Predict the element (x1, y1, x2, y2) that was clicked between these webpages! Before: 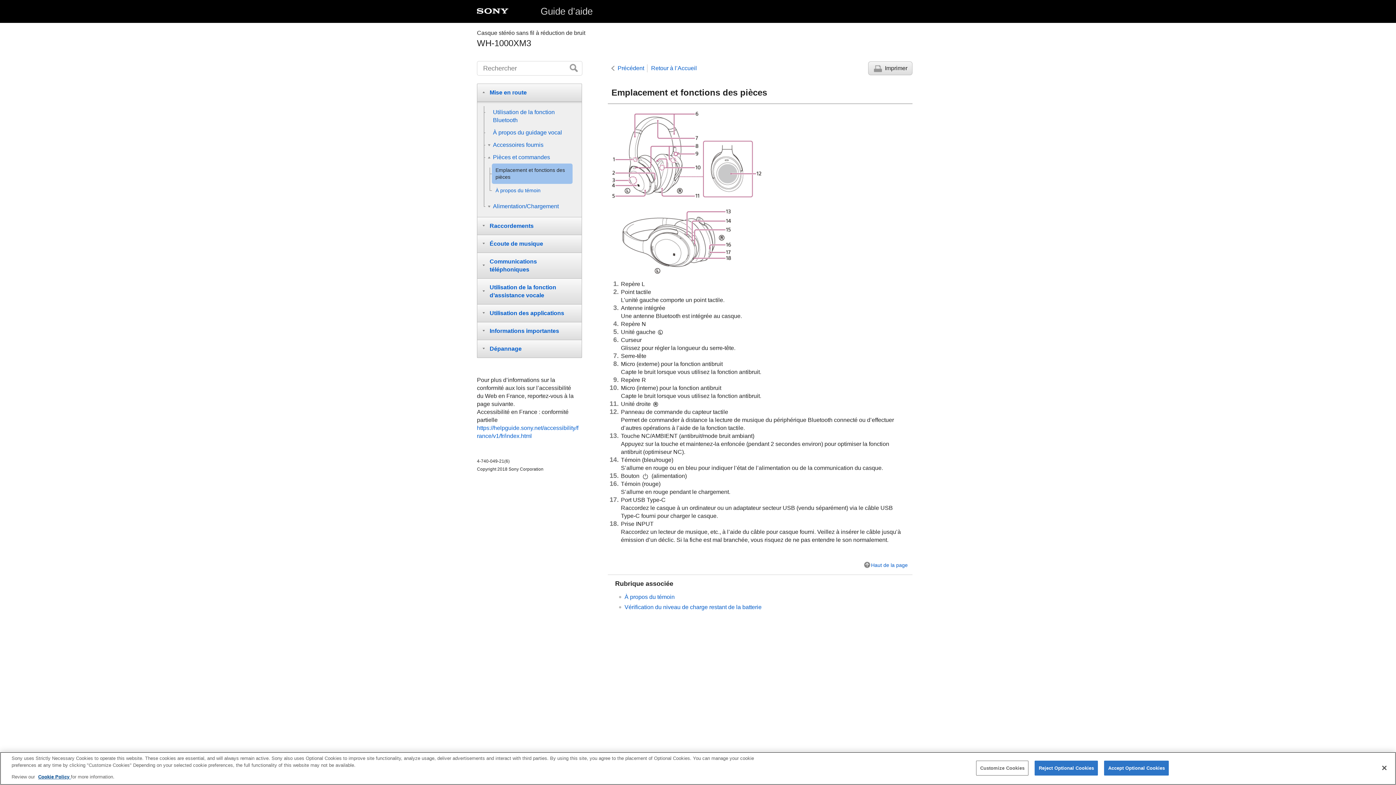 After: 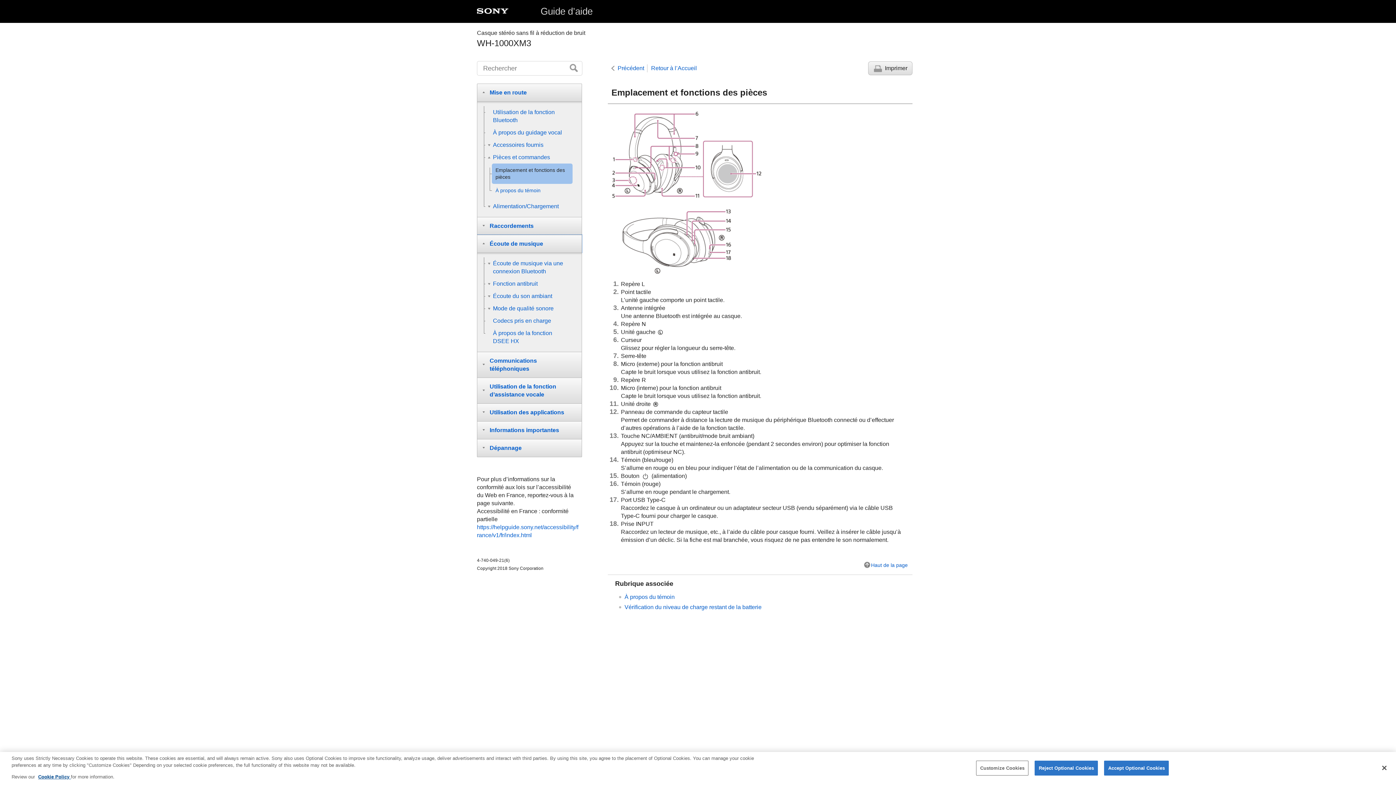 Action: label: Écoute de musique bbox: (477, 234, 582, 252)